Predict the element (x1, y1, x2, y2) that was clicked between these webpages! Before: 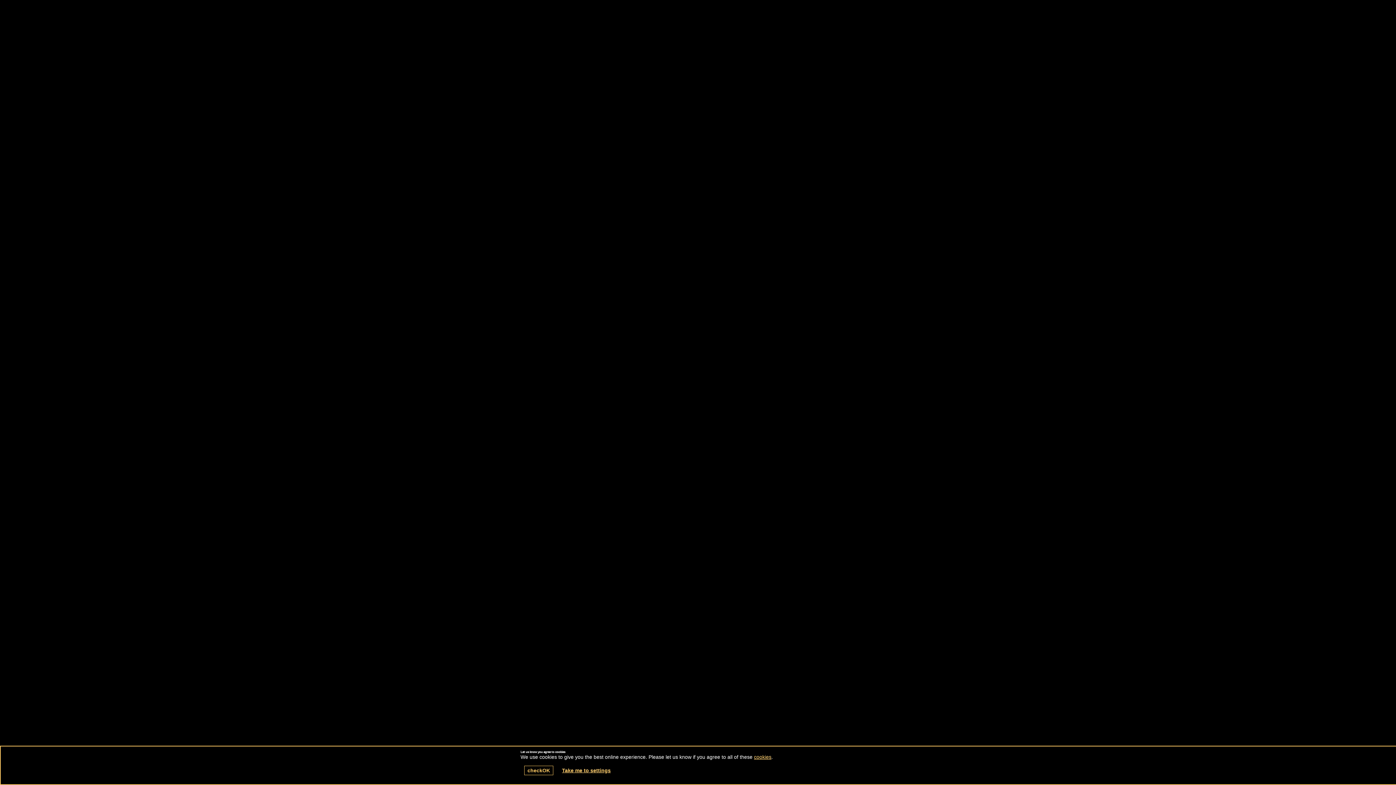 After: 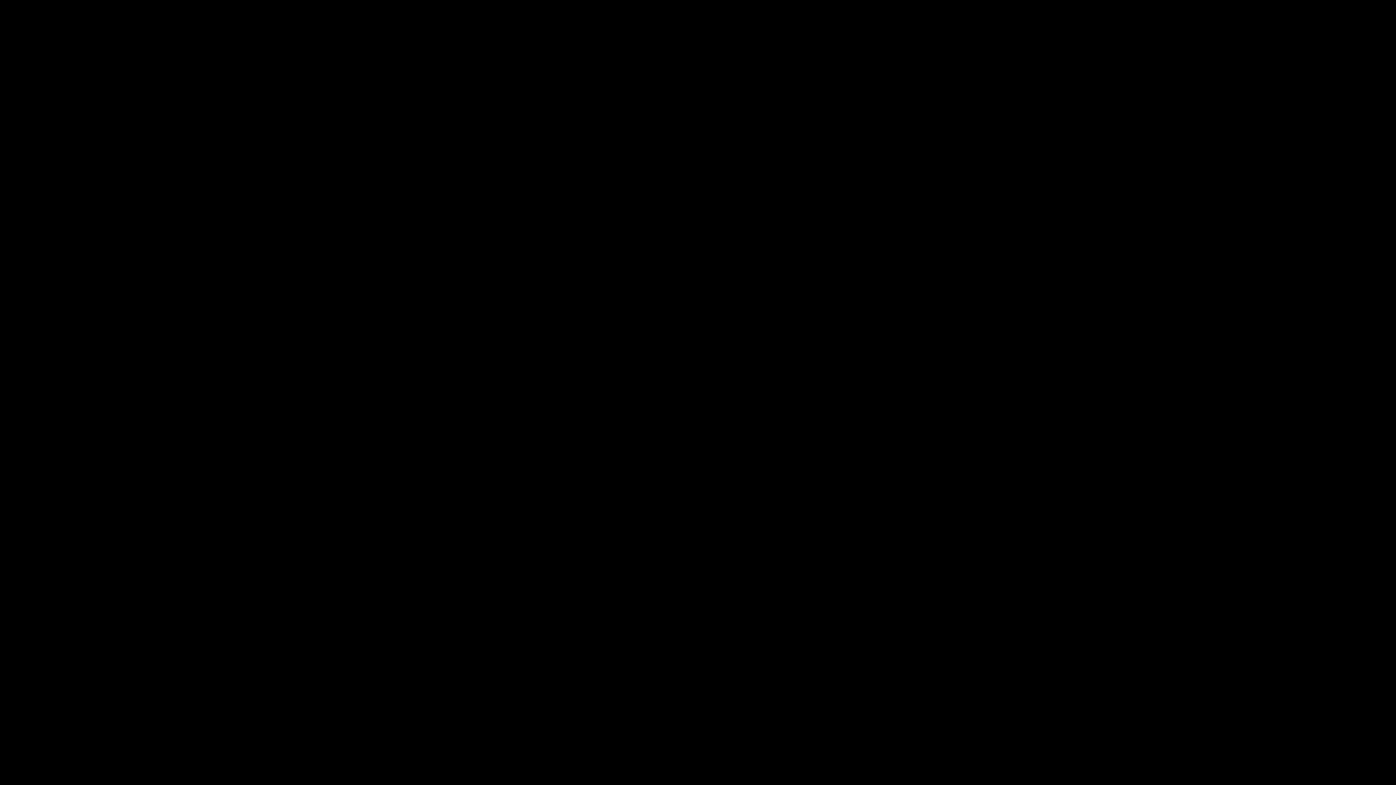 Action: bbox: (754, 754, 771, 760) label: cookies